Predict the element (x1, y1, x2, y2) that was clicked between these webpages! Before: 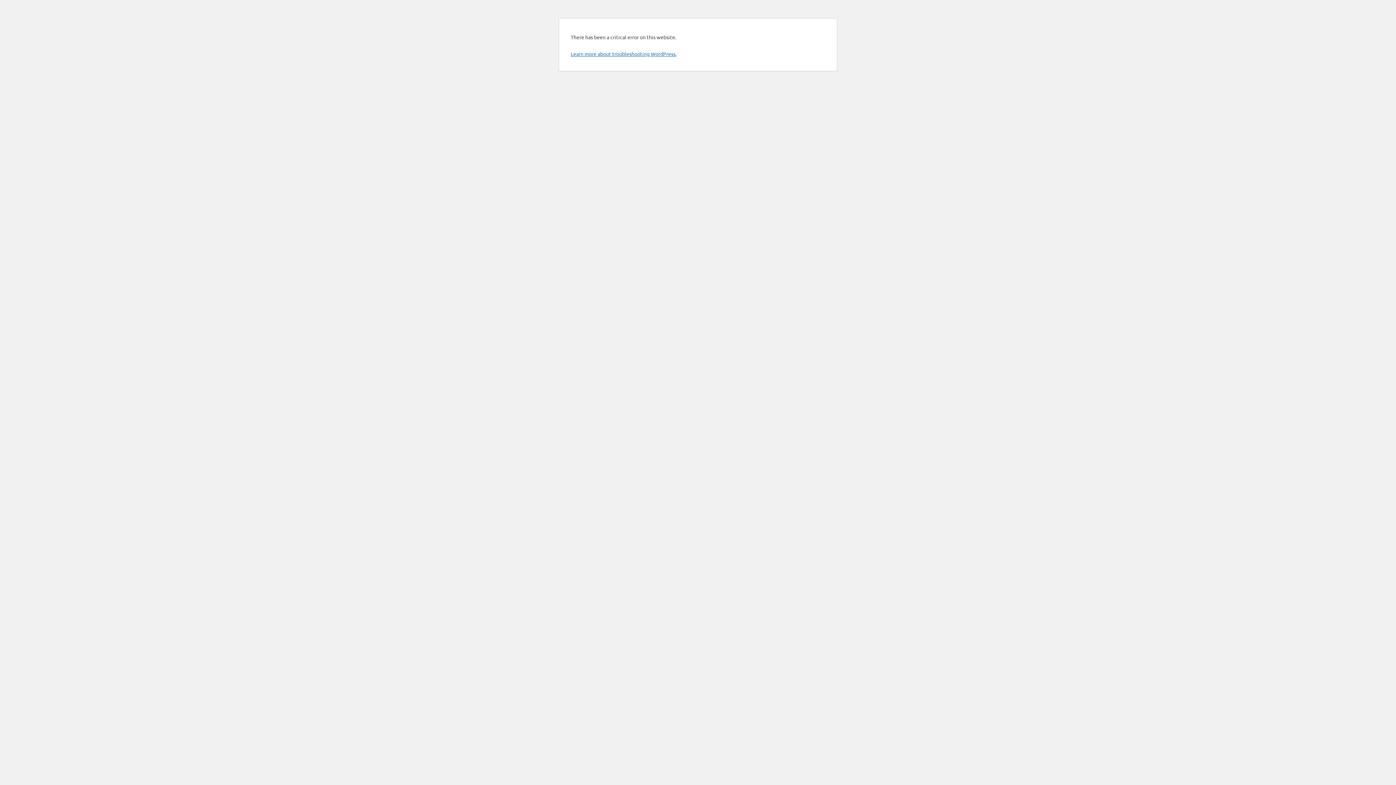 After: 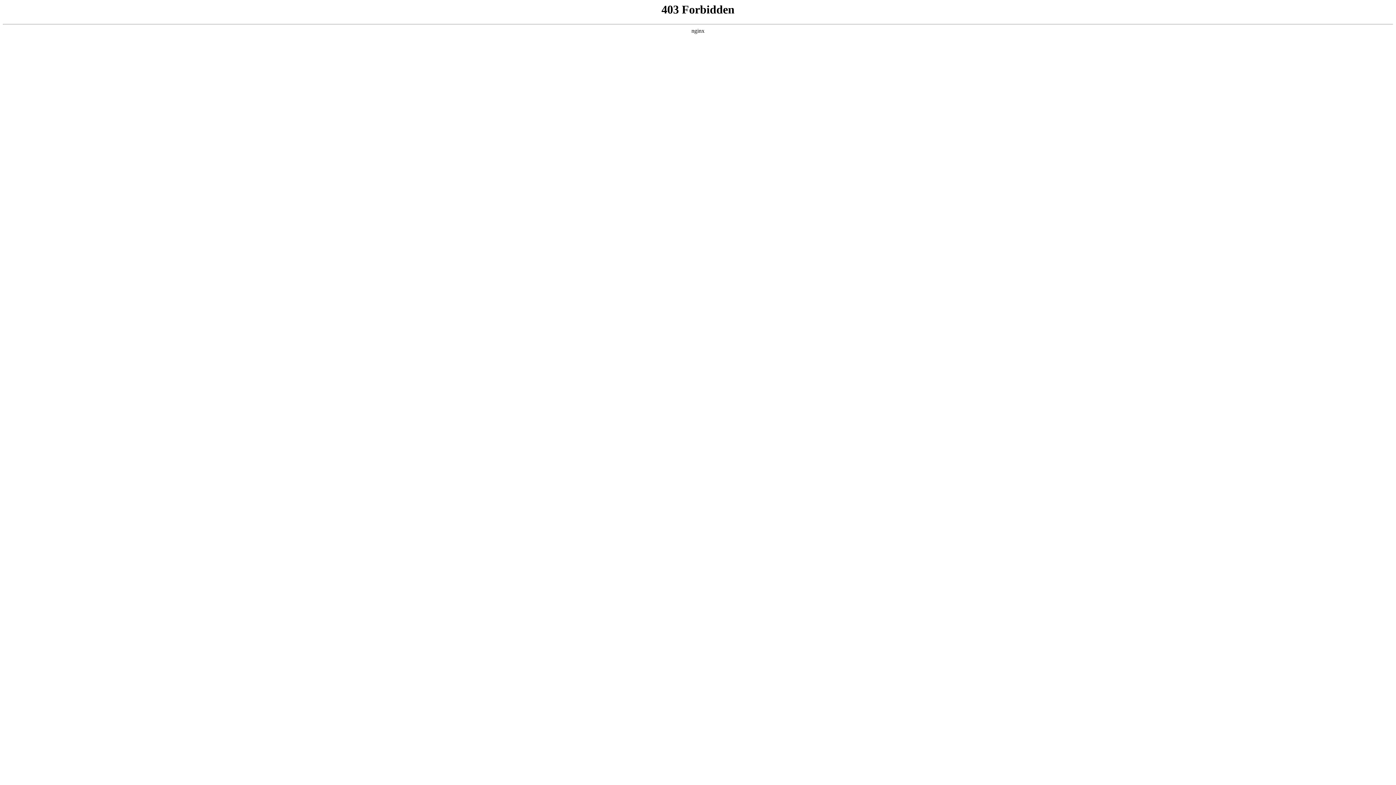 Action: bbox: (570, 50, 676, 57) label: Learn more about troubleshooting WordPress.